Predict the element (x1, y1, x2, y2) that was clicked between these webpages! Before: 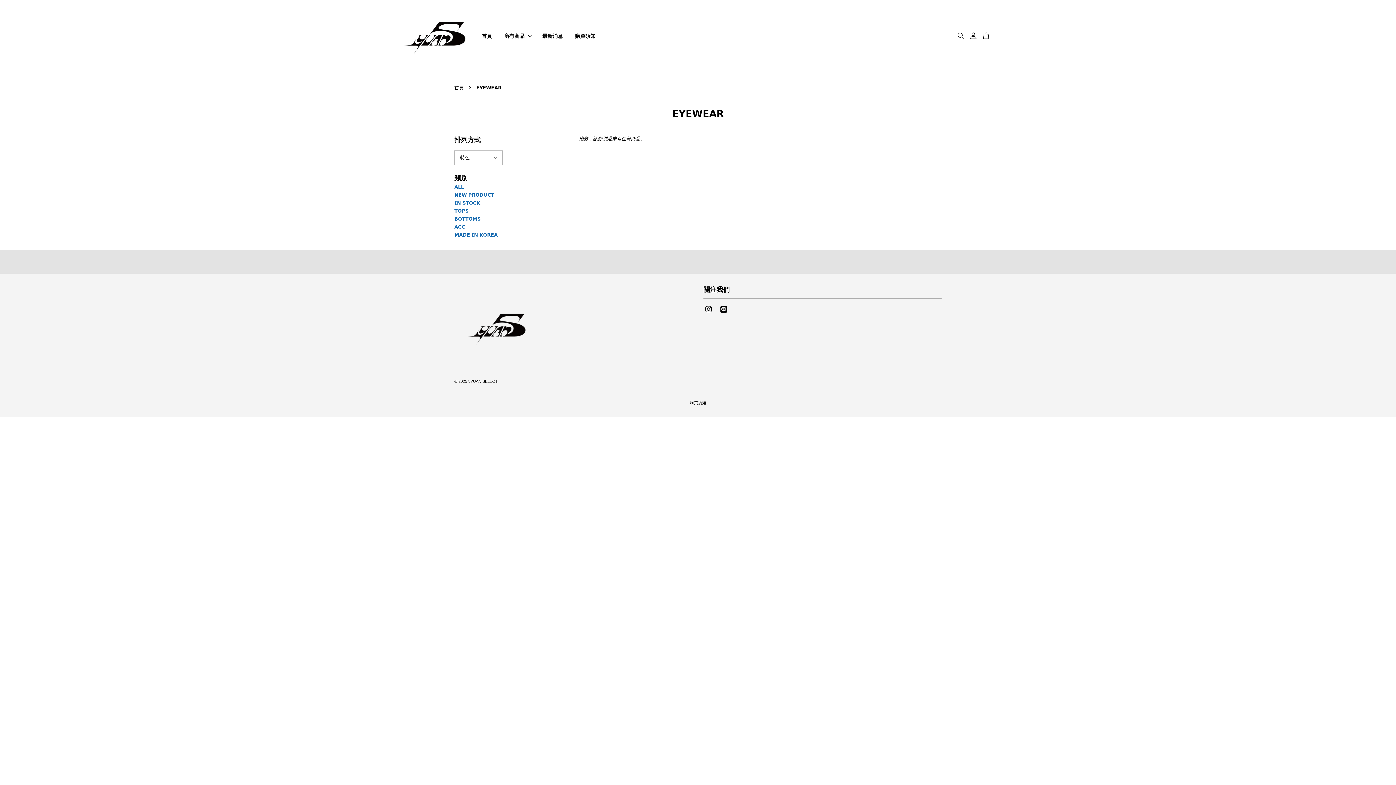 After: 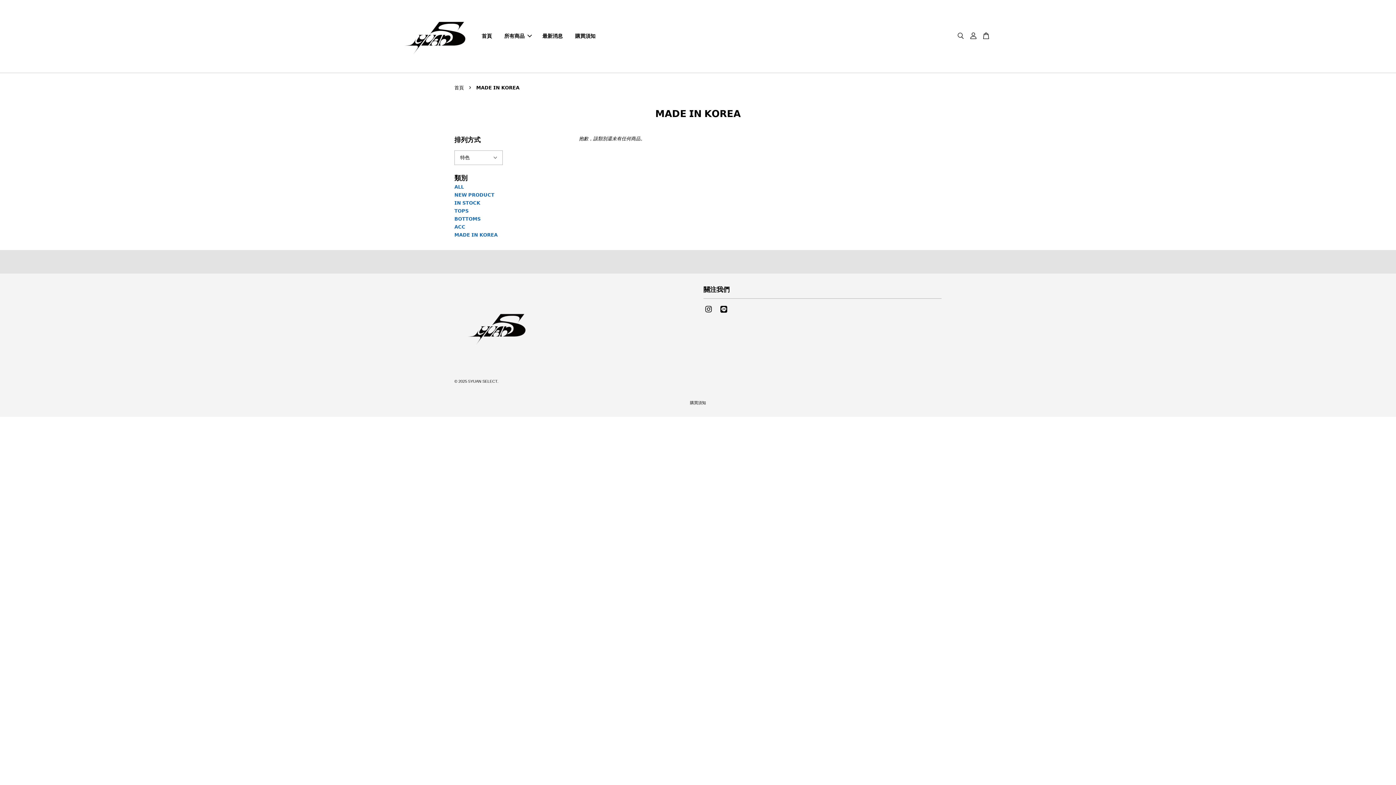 Action: bbox: (454, 232, 497, 237) label: 𝗠𝗔𝗗𝗘 𝗜𝗡 𝗞𝗢𝗥𝗘𝗔